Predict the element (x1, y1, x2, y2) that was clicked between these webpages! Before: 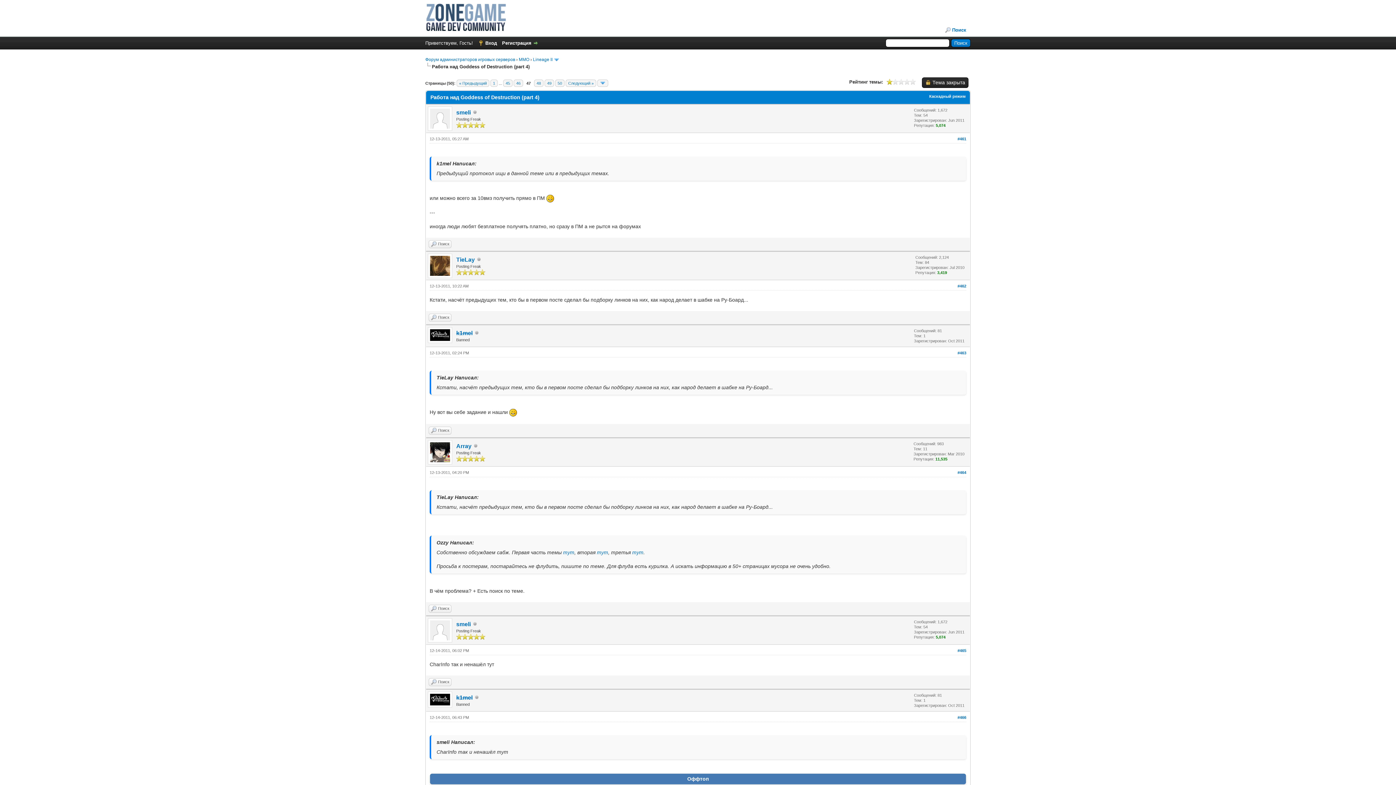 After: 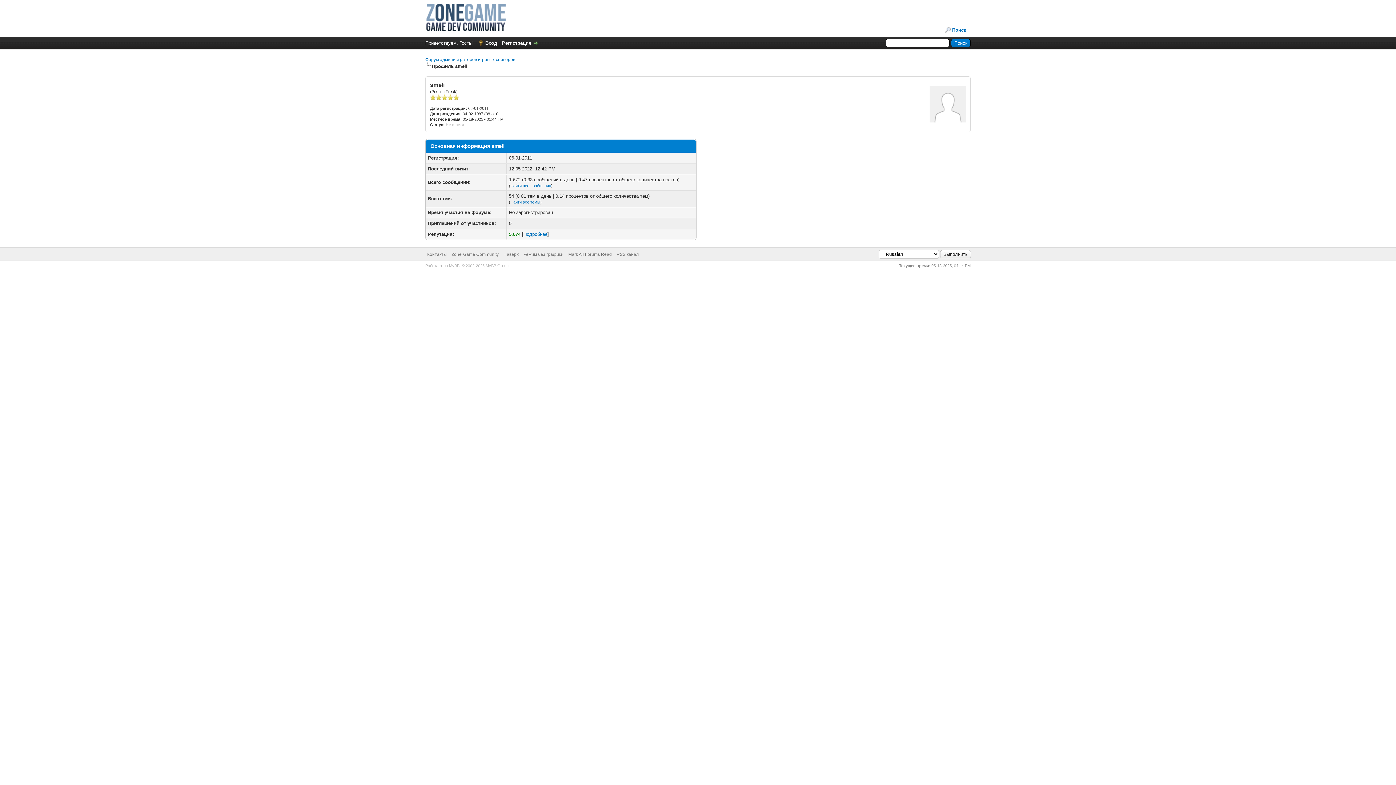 Action: label: smeli bbox: (456, 621, 470, 627)